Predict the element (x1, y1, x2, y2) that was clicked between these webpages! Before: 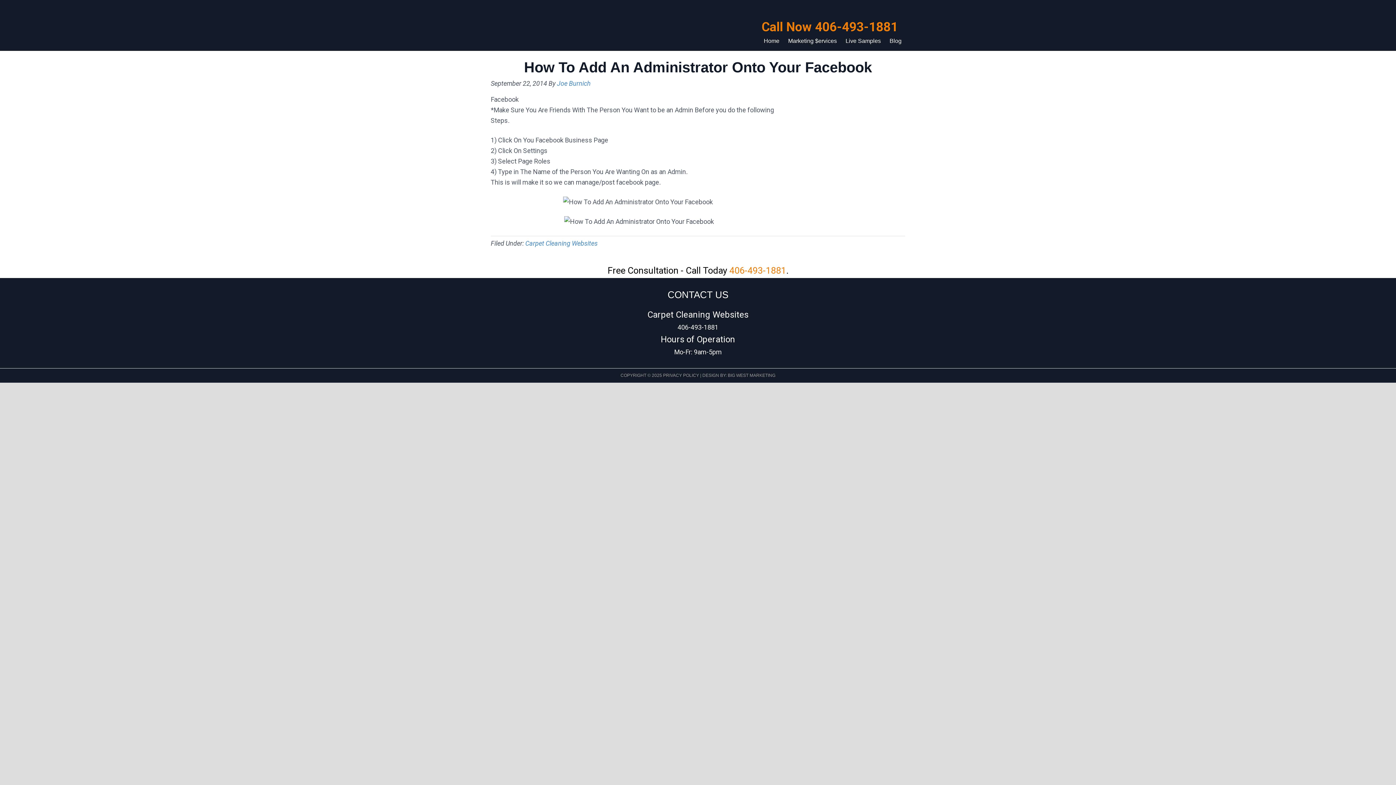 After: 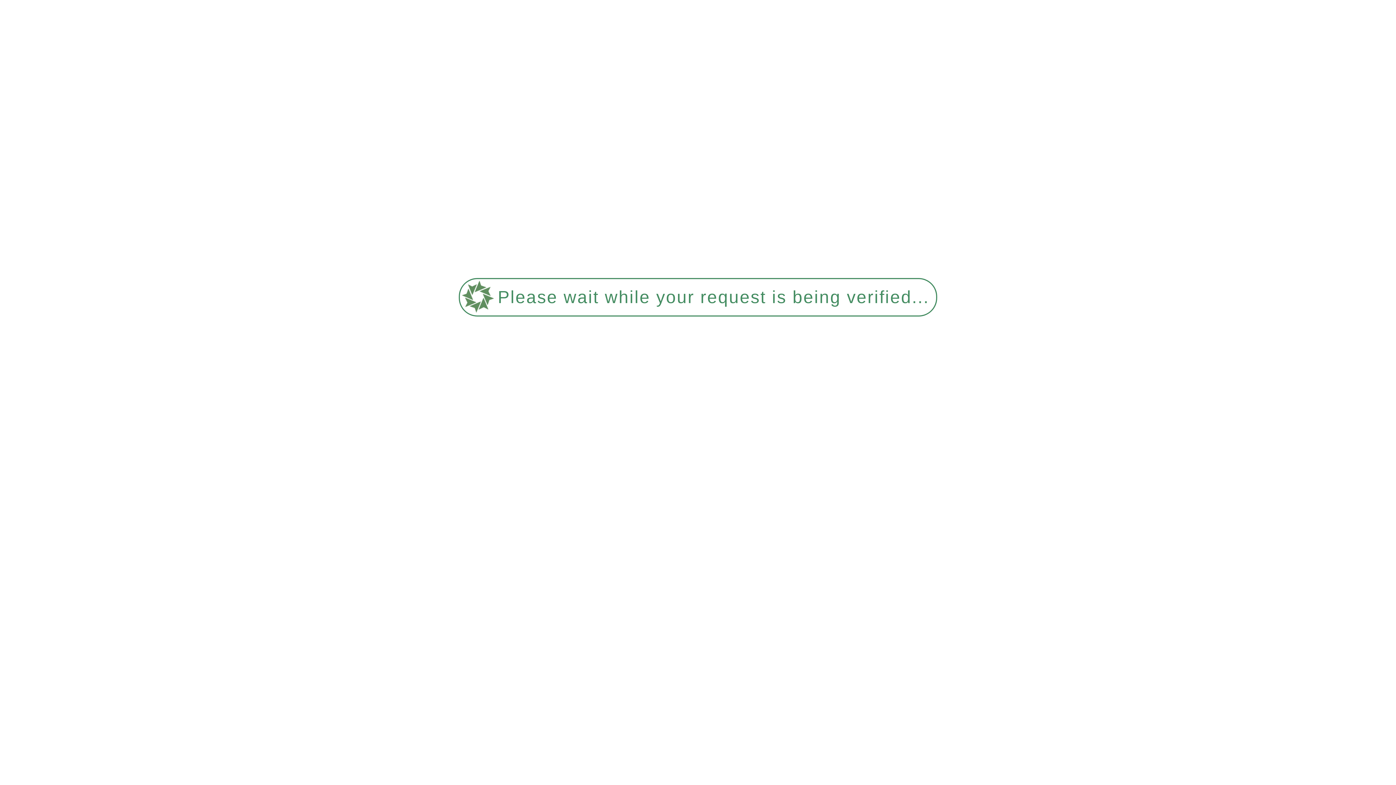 Action: label: PRIVACY POLICY bbox: (663, 373, 699, 378)